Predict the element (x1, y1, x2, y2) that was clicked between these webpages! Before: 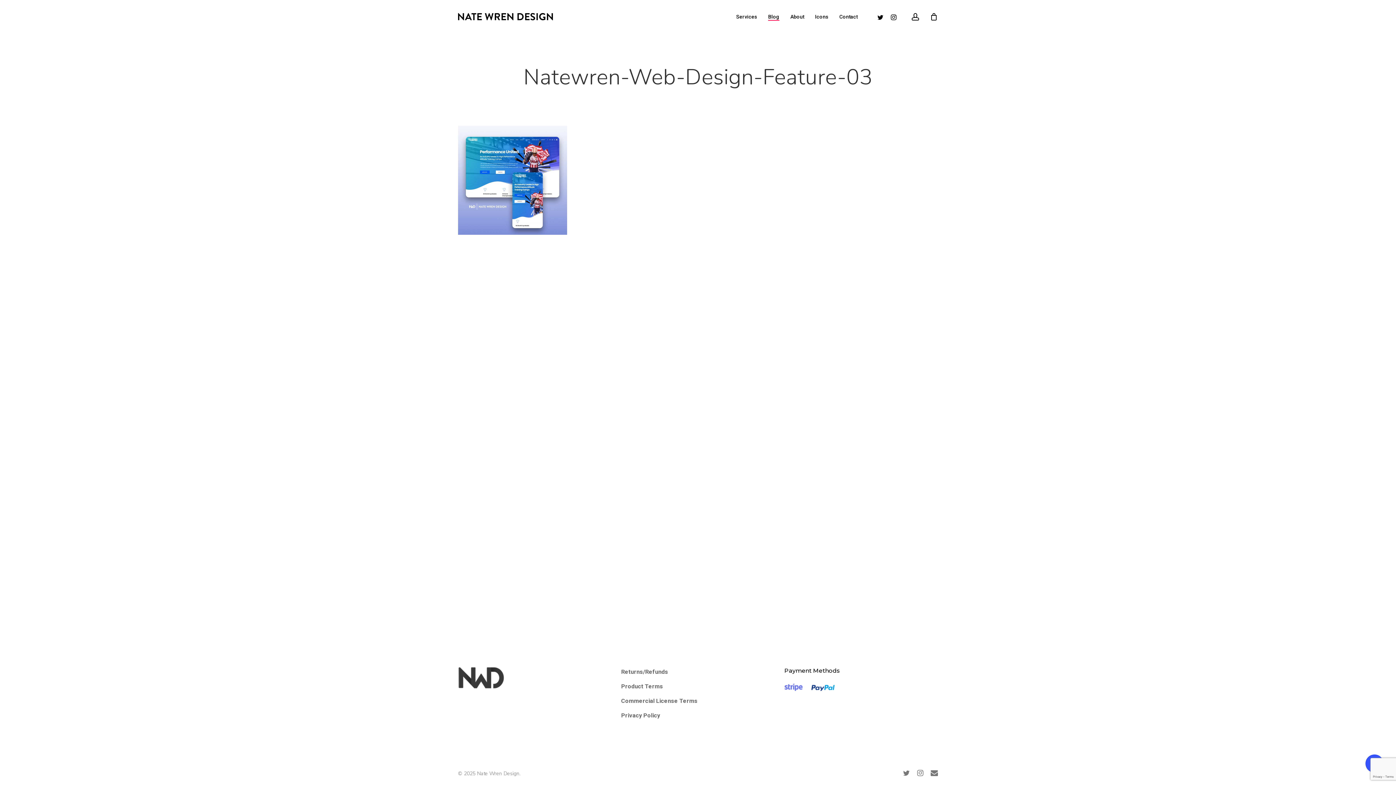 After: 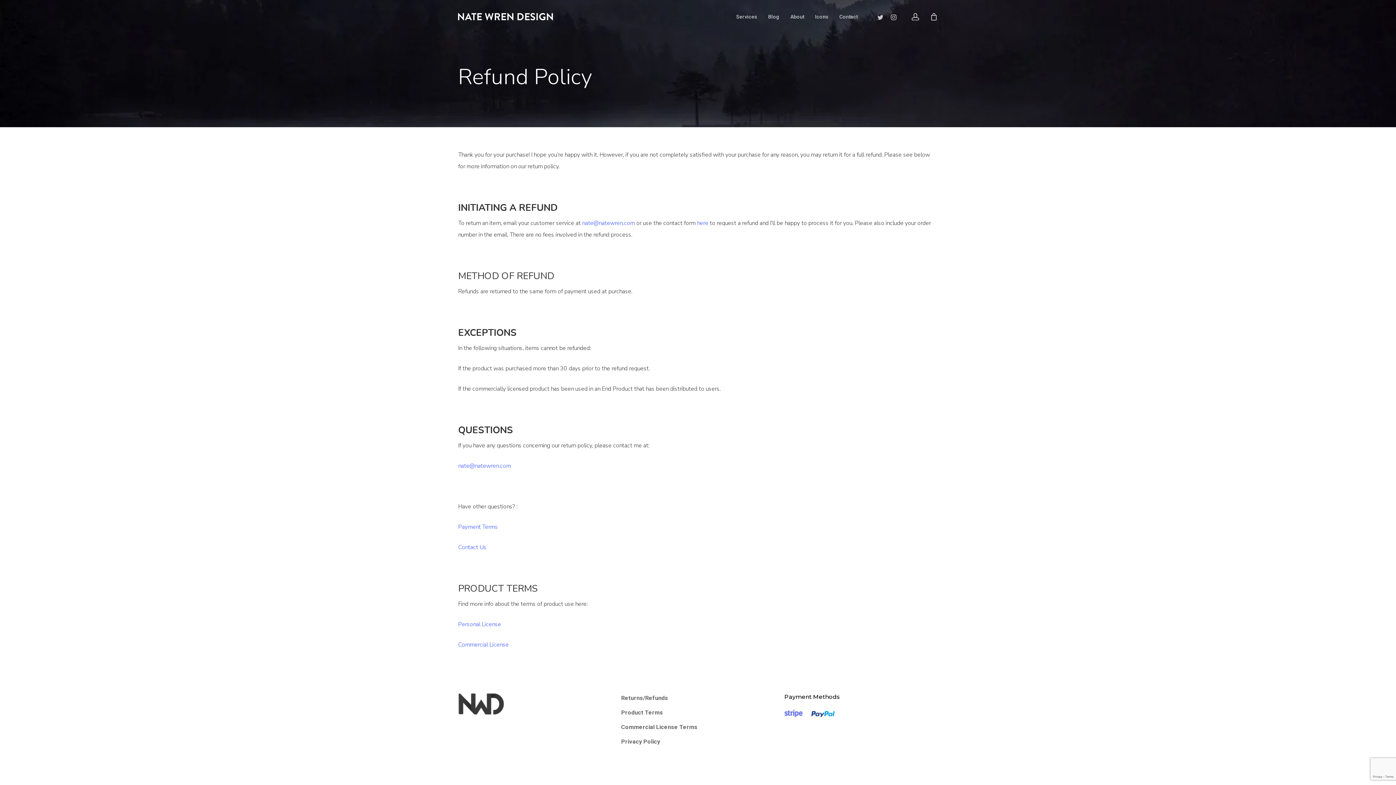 Action: bbox: (621, 666, 774, 678) label: Returns/Refunds